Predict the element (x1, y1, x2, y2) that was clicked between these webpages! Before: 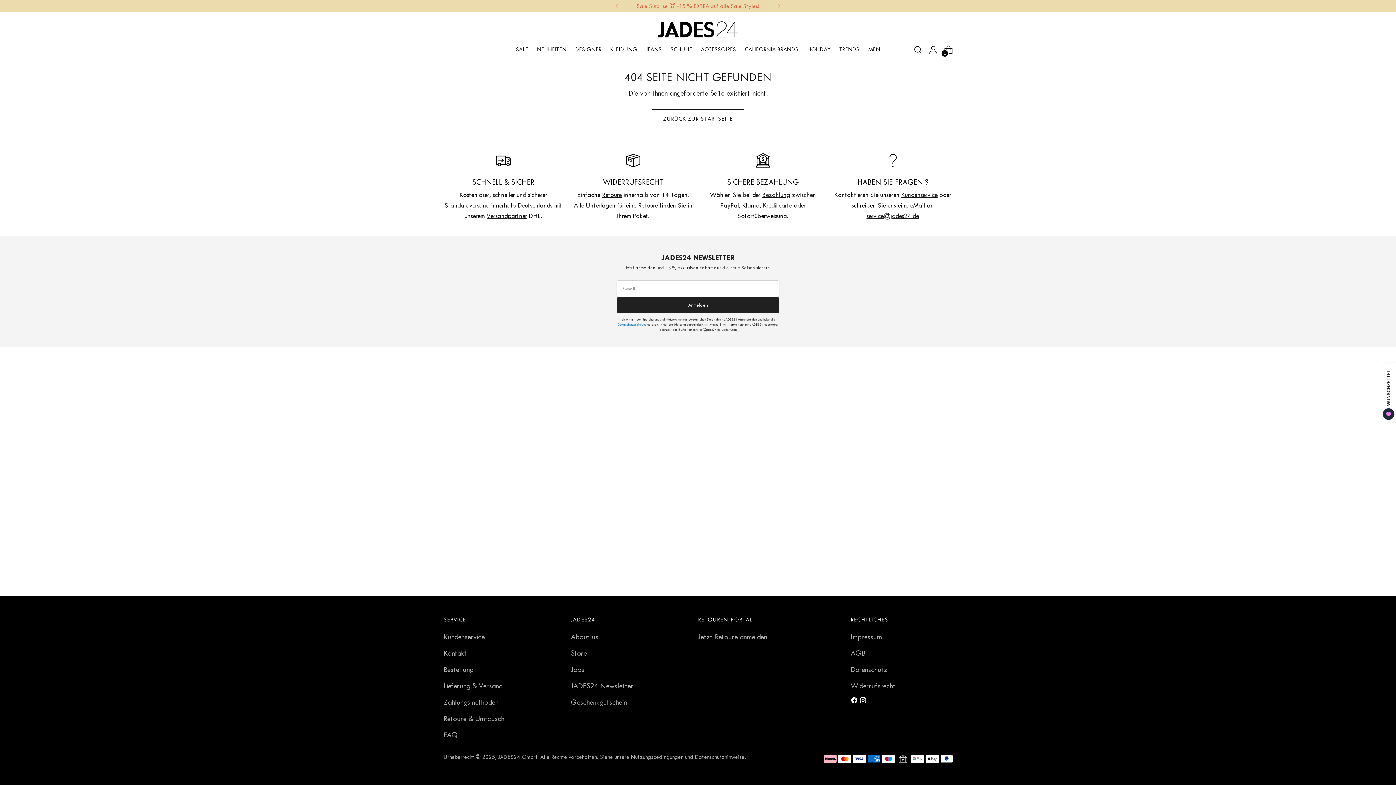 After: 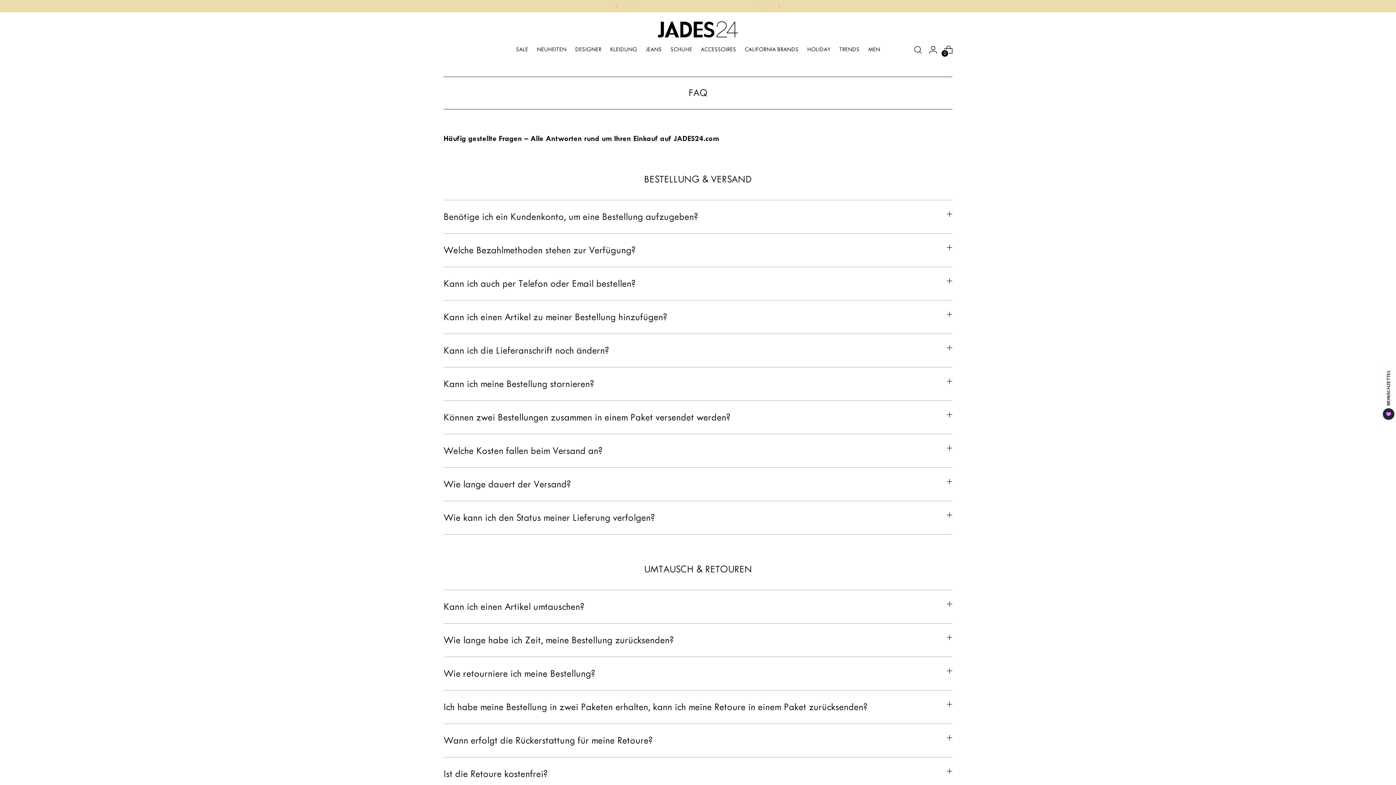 Action: label: FAQ bbox: (443, 731, 457, 739)